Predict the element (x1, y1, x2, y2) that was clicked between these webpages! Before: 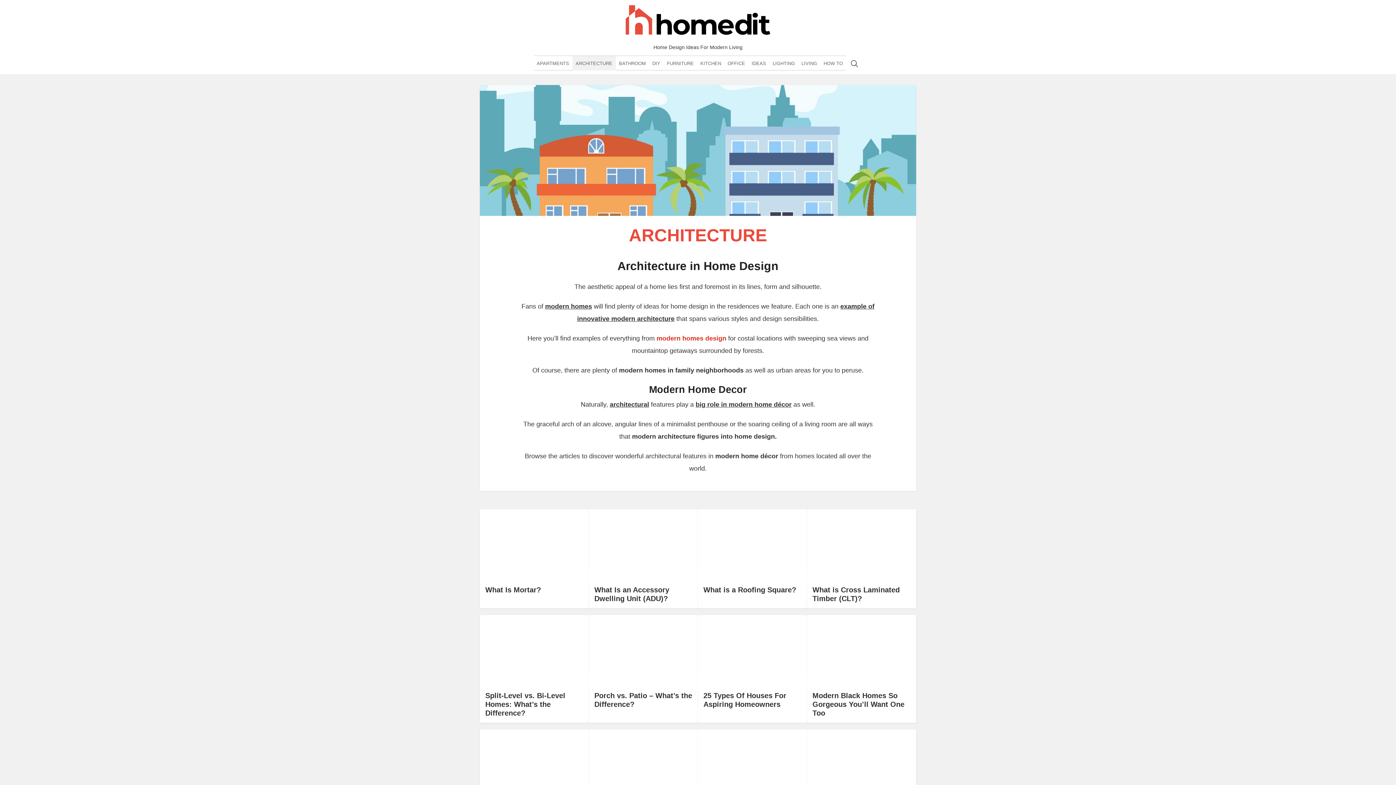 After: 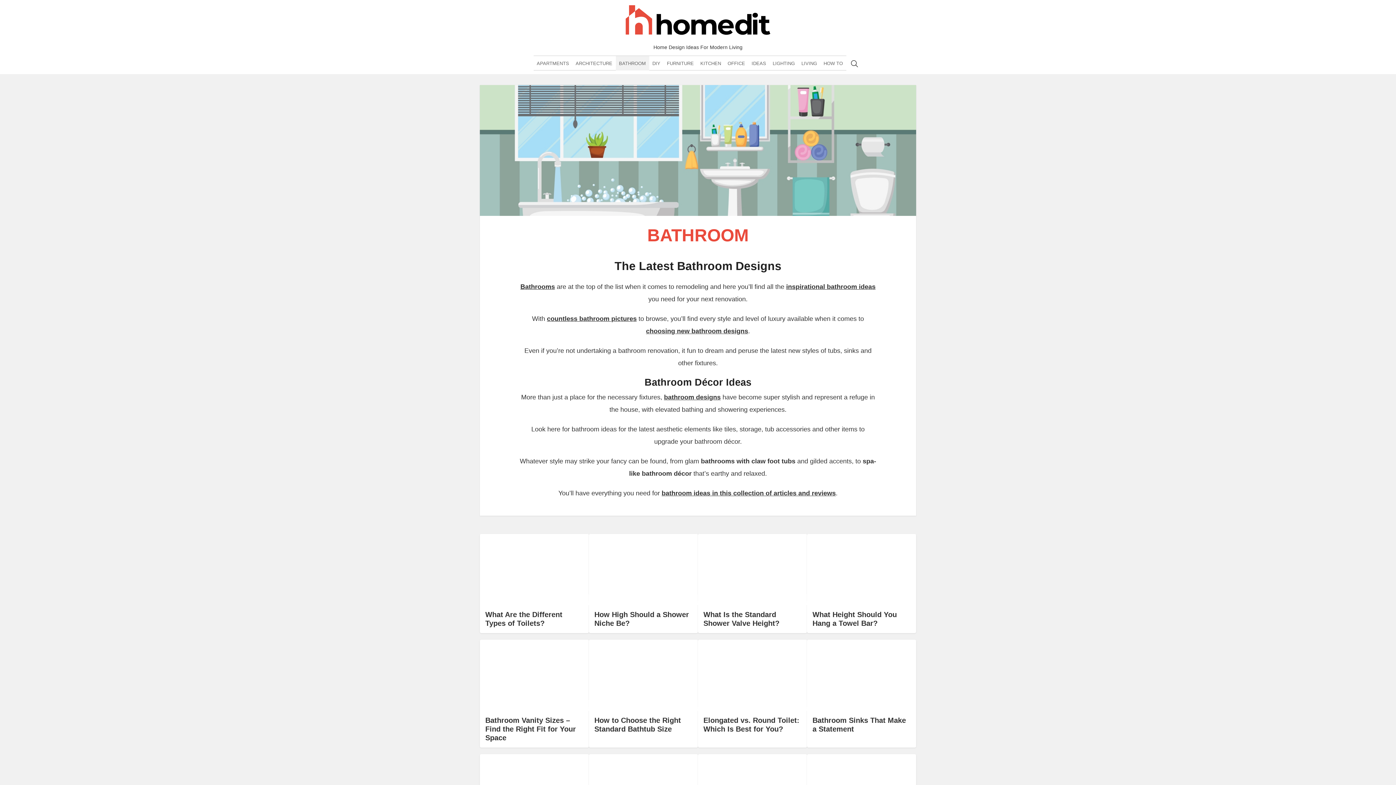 Action: label: BATHROOM bbox: (615, 56, 649, 70)